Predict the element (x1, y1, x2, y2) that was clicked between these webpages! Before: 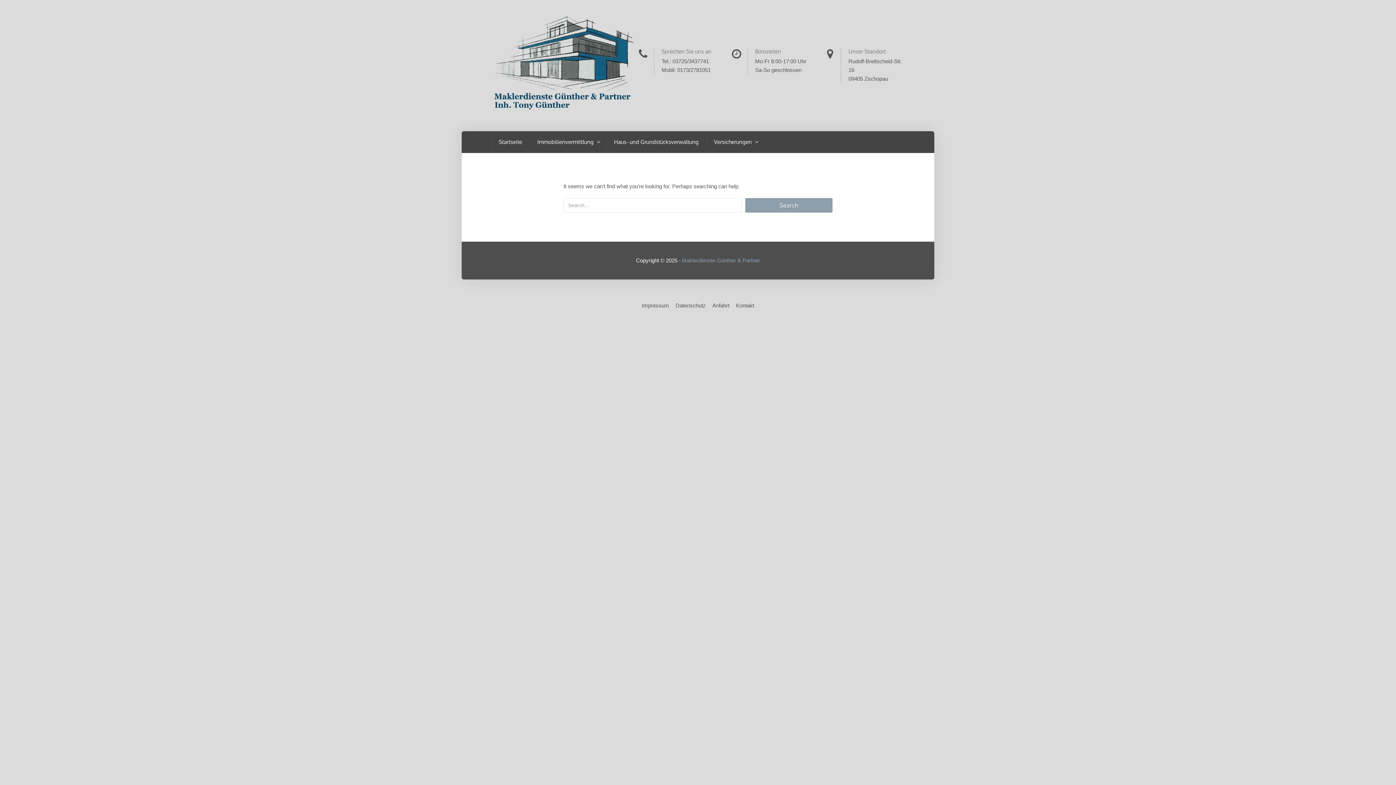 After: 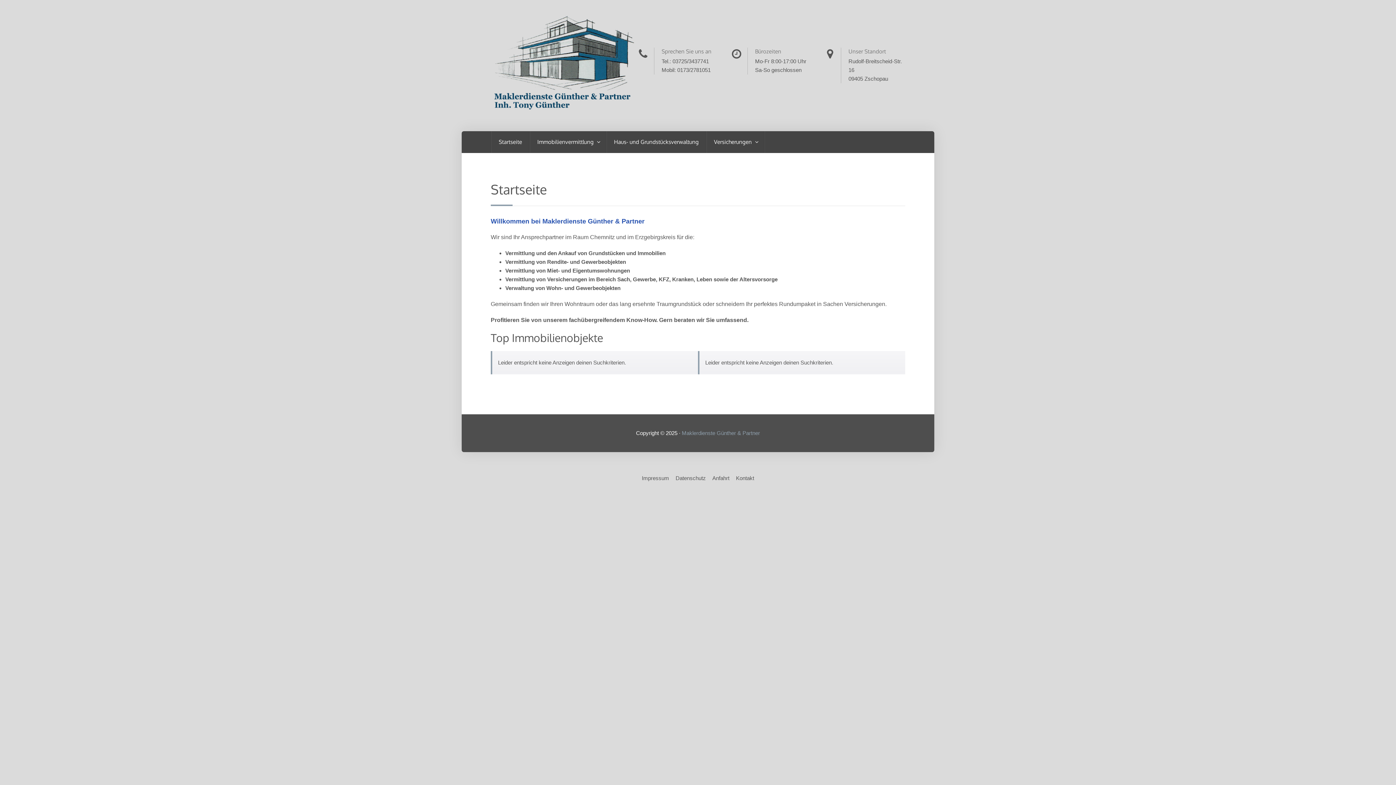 Action: label: Maklerdienste Günther & Partner bbox: (682, 257, 760, 263)